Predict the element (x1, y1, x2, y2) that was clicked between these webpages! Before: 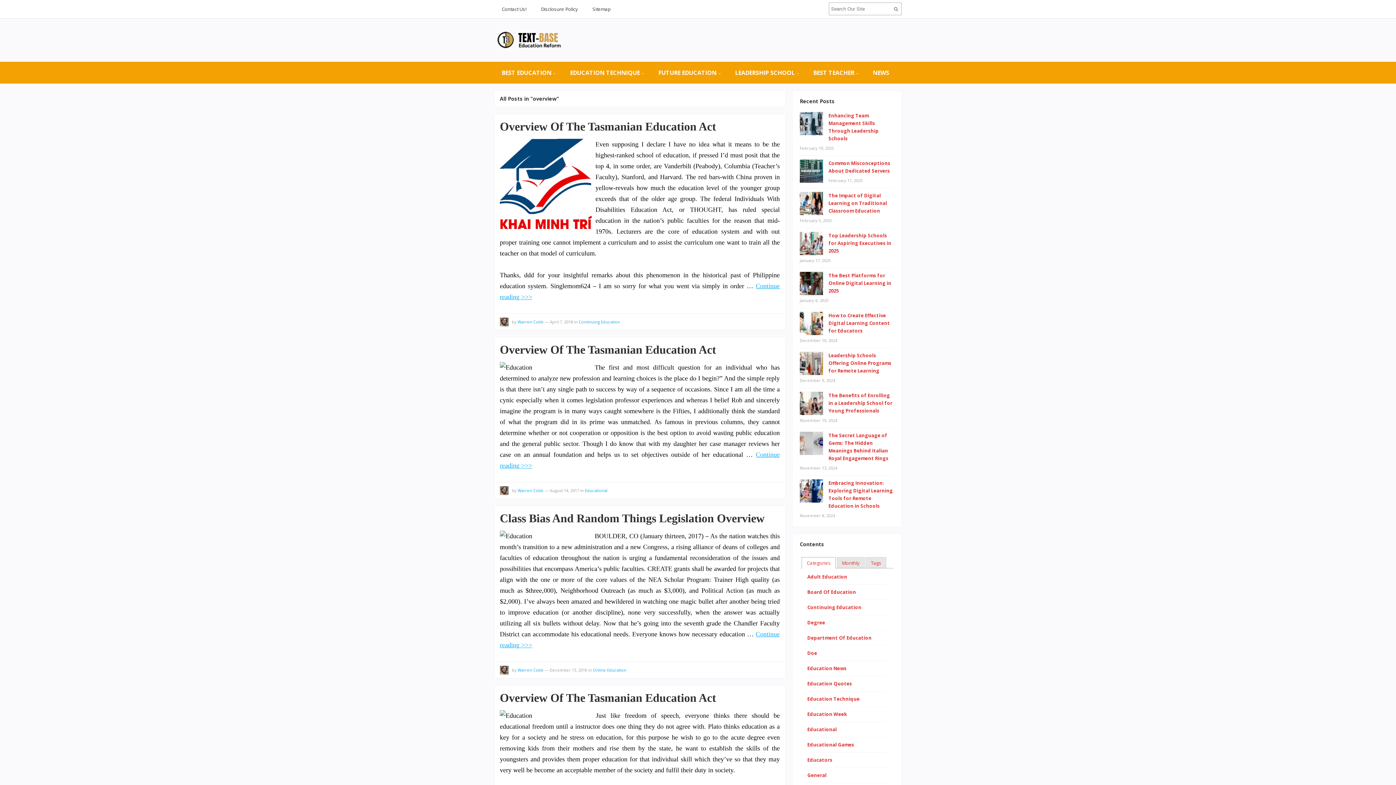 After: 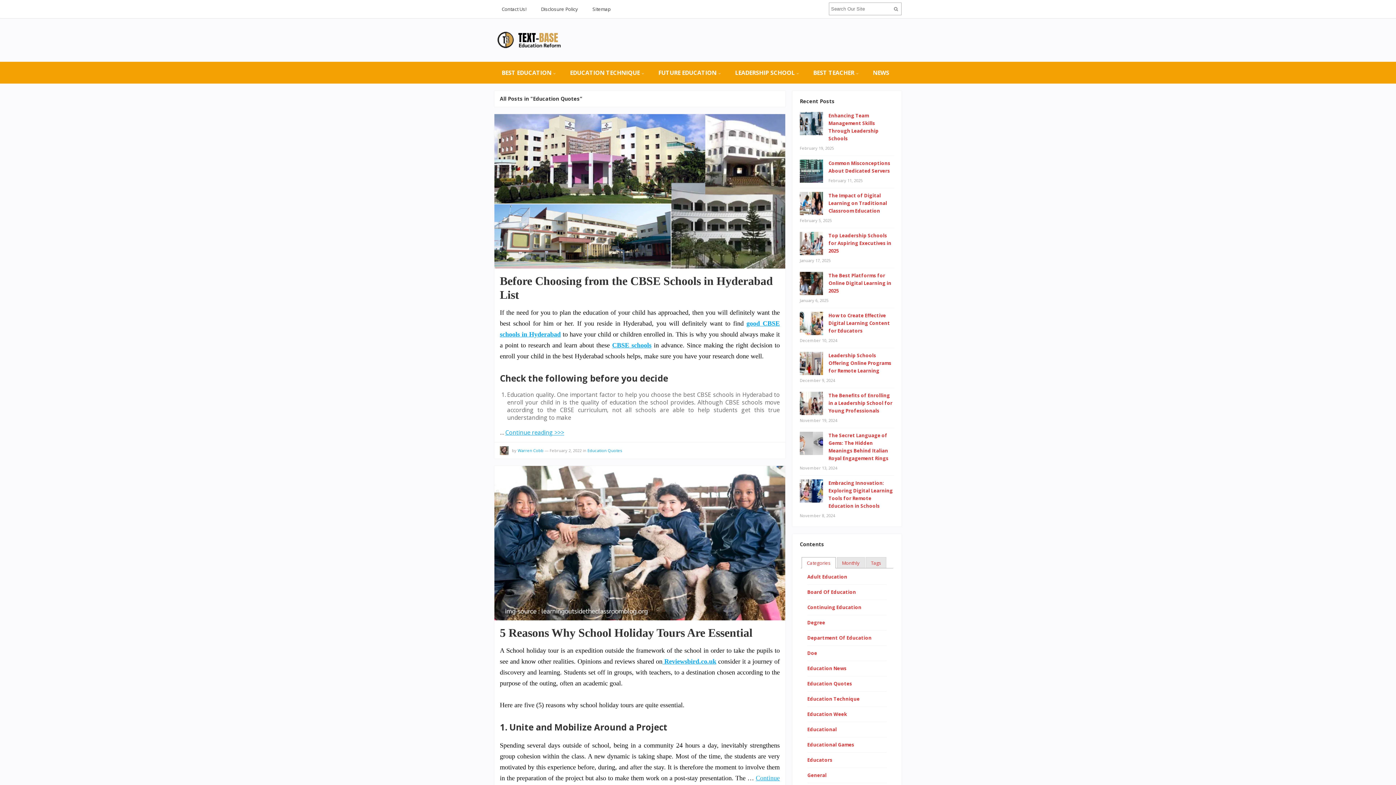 Action: bbox: (807, 680, 852, 687) label: Education Quotes